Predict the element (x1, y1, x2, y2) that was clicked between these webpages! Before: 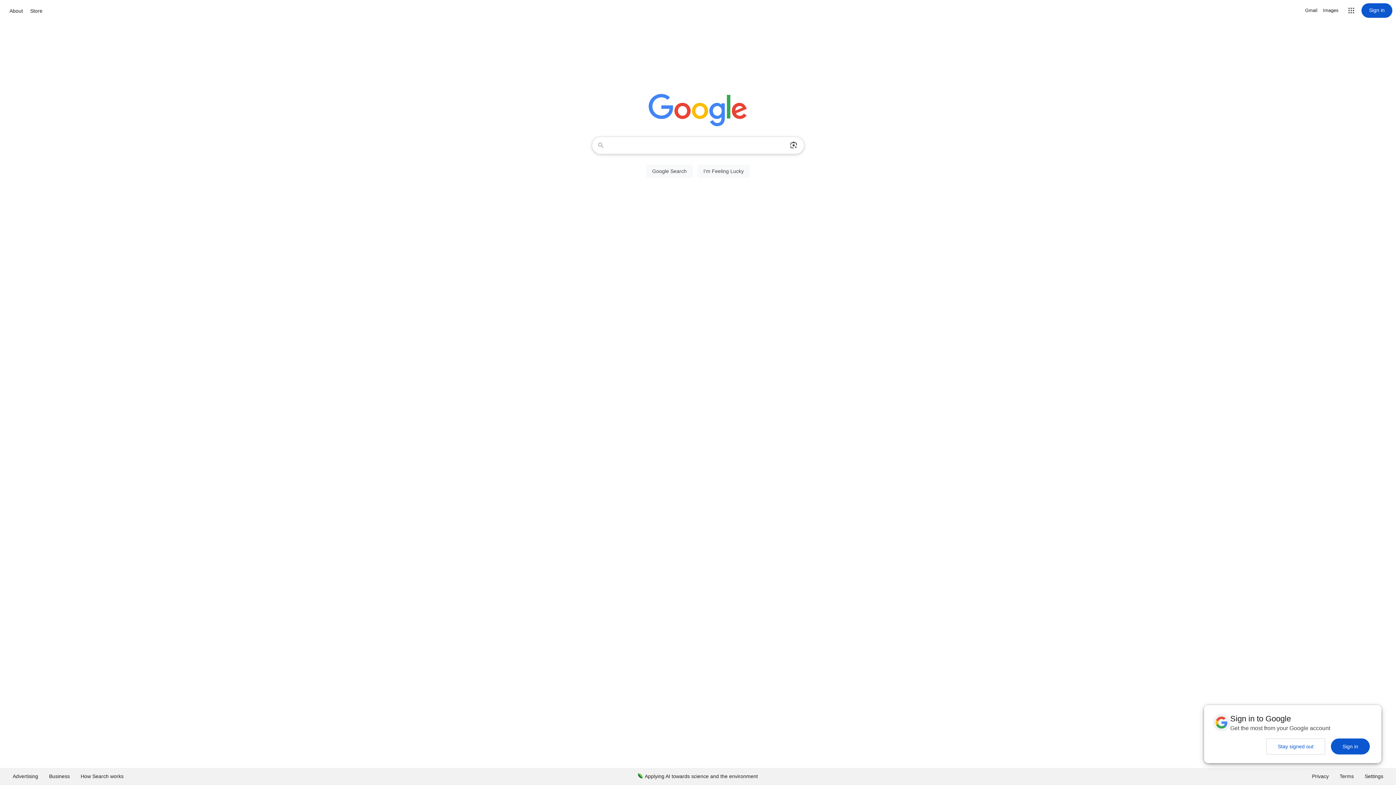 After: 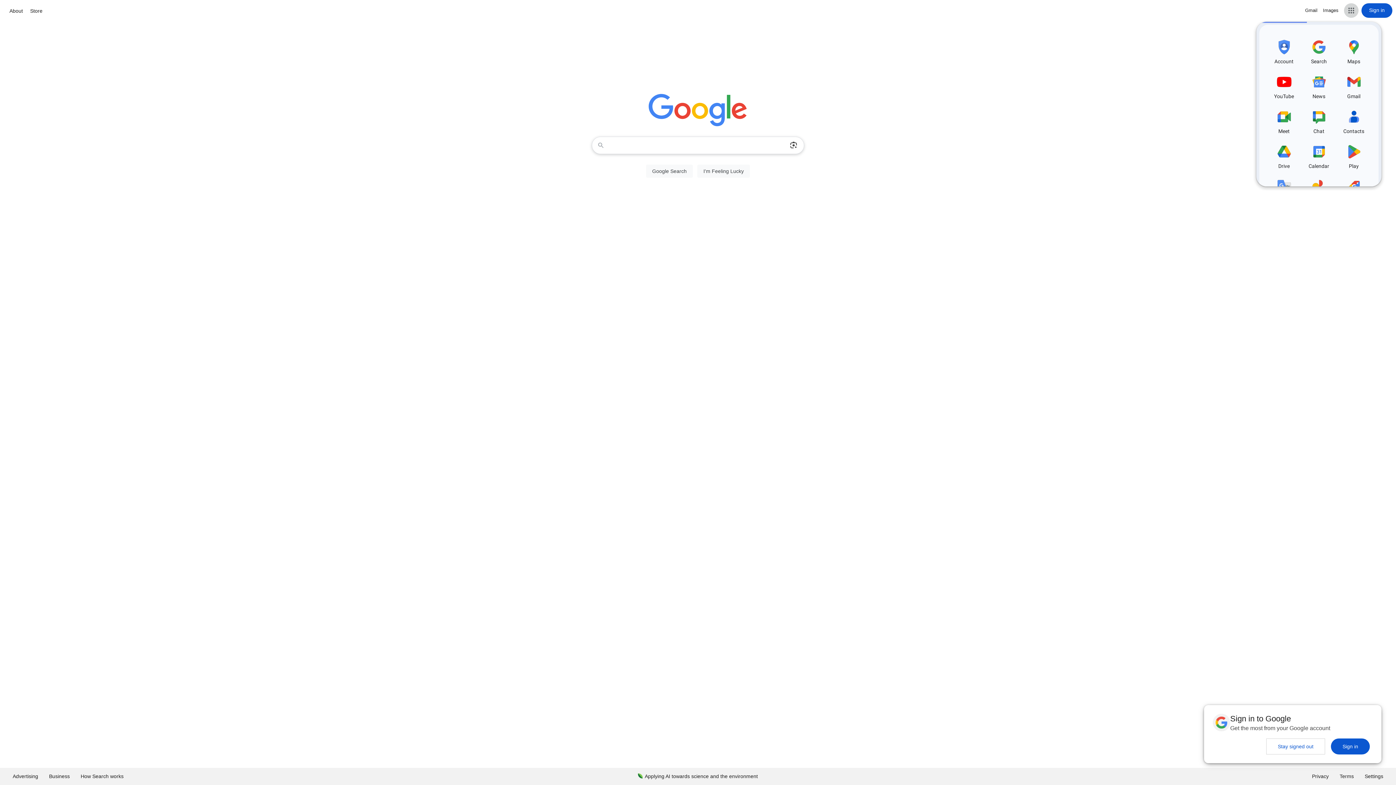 Action: label: Google apps bbox: (1344, 3, 1358, 17)